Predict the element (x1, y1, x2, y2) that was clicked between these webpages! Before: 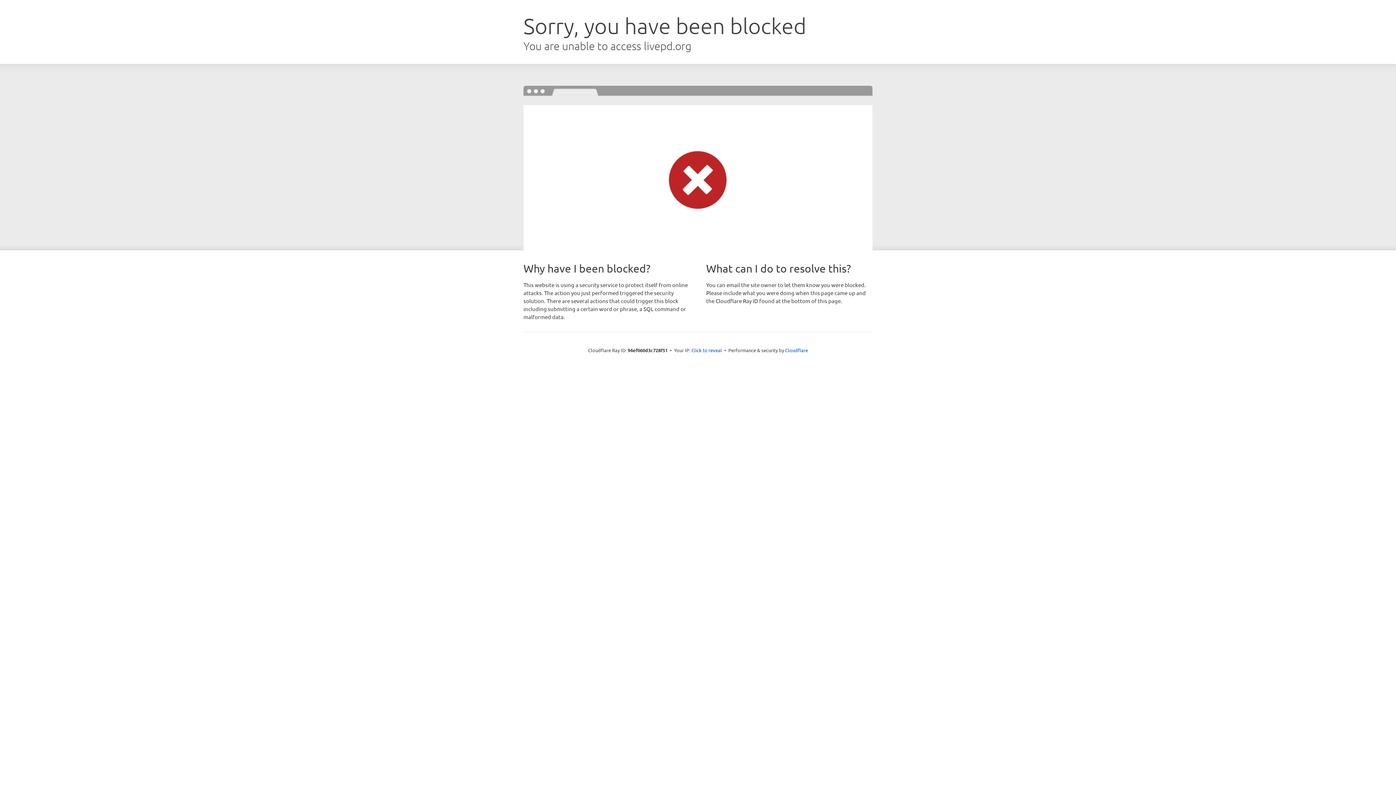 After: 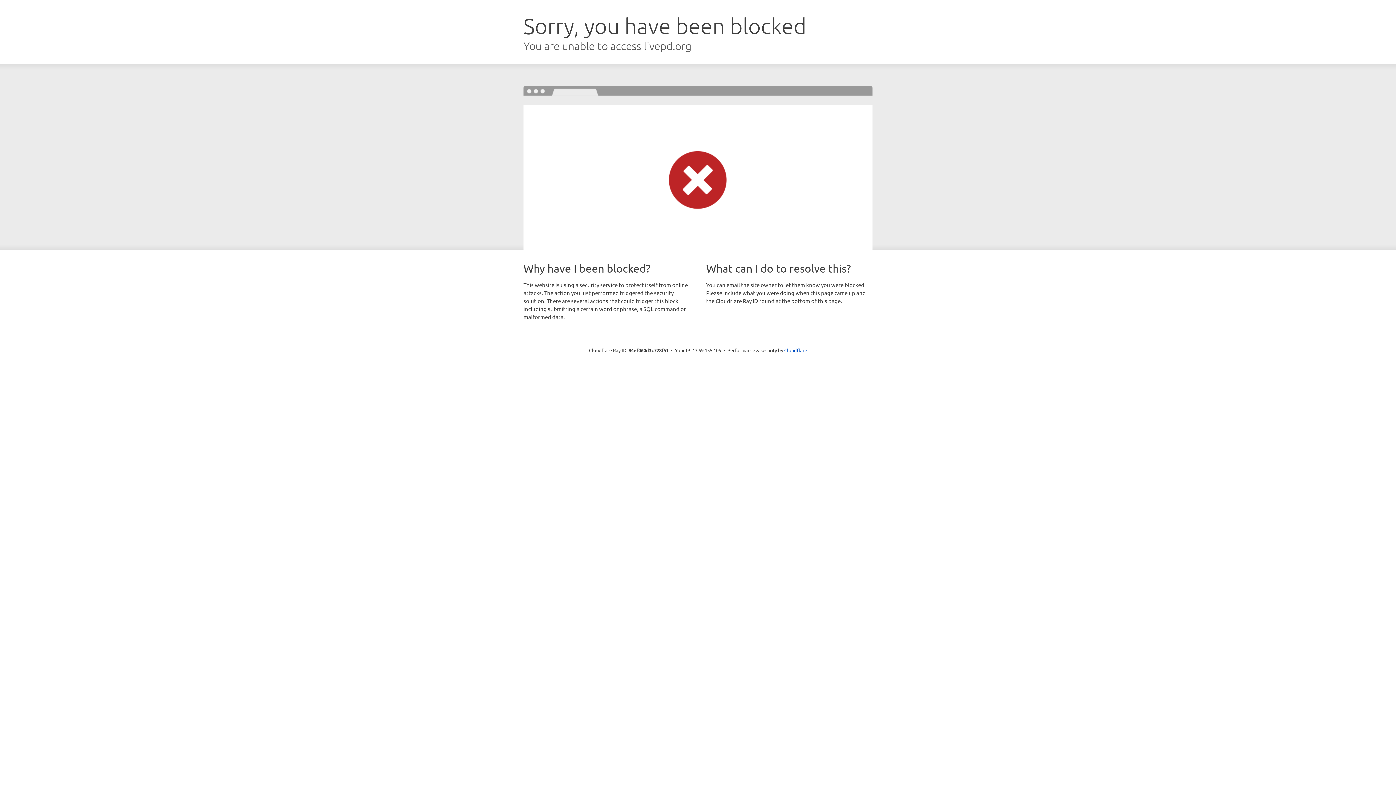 Action: label: Click to reveal bbox: (691, 346, 722, 353)